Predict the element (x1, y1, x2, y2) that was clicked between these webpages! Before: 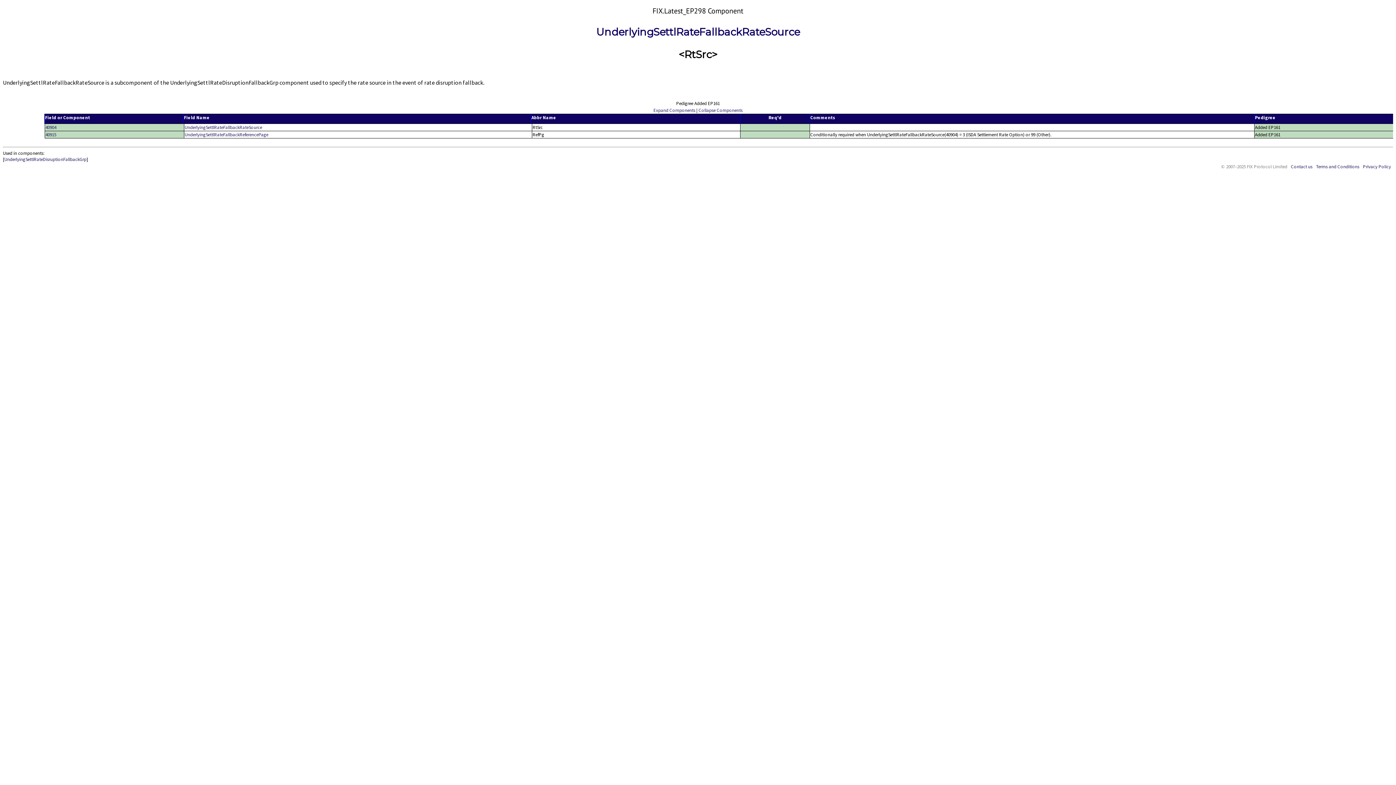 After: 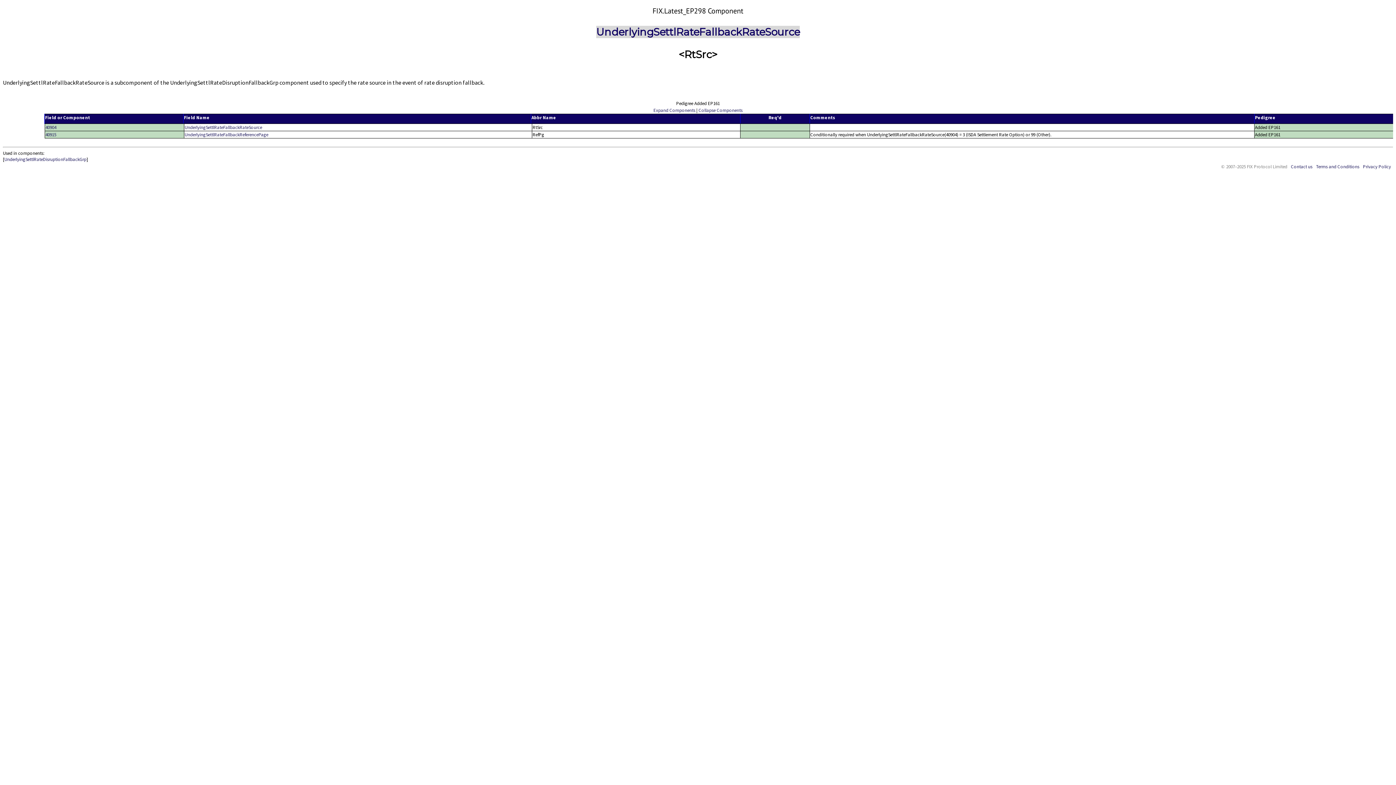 Action: label: UnderlyingSettlRateFallbackRateSource bbox: (596, 25, 800, 38)